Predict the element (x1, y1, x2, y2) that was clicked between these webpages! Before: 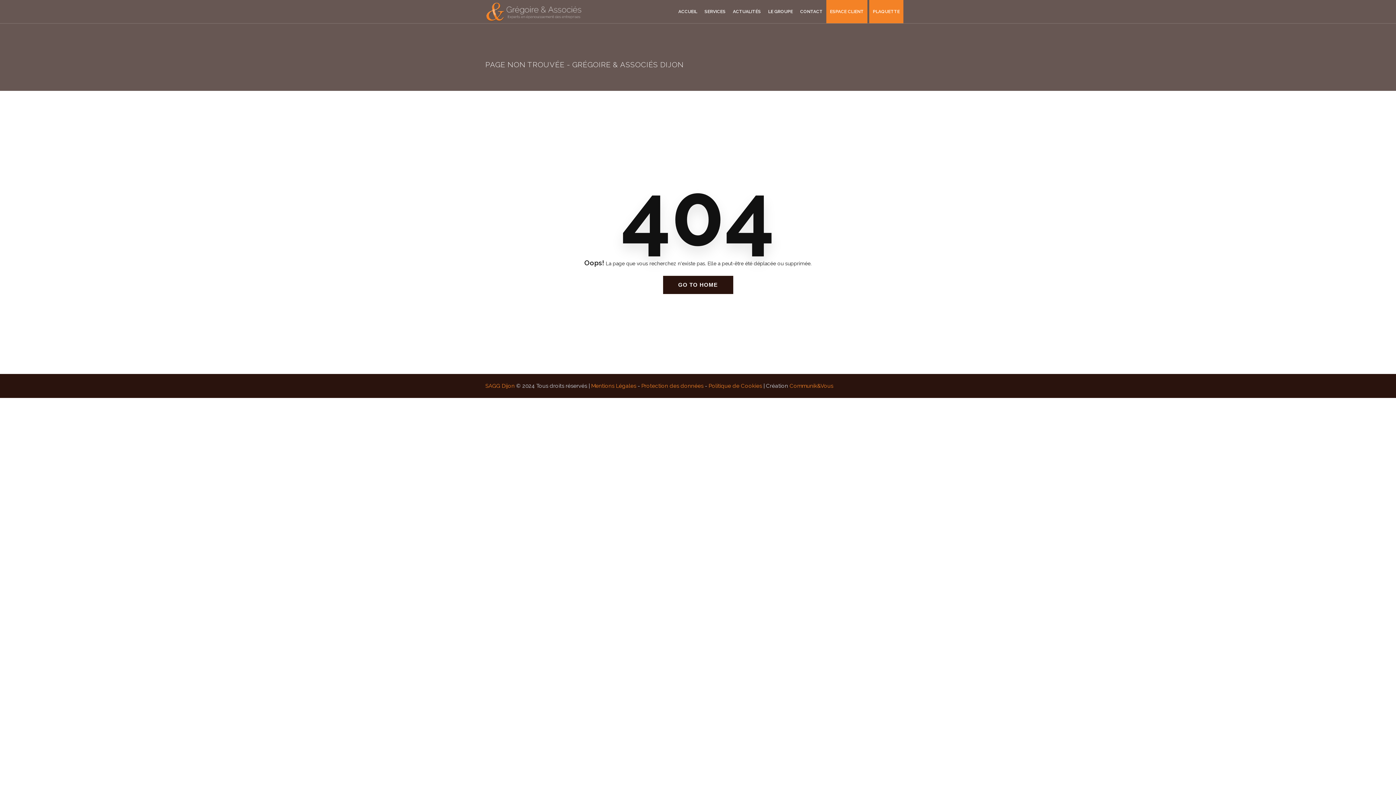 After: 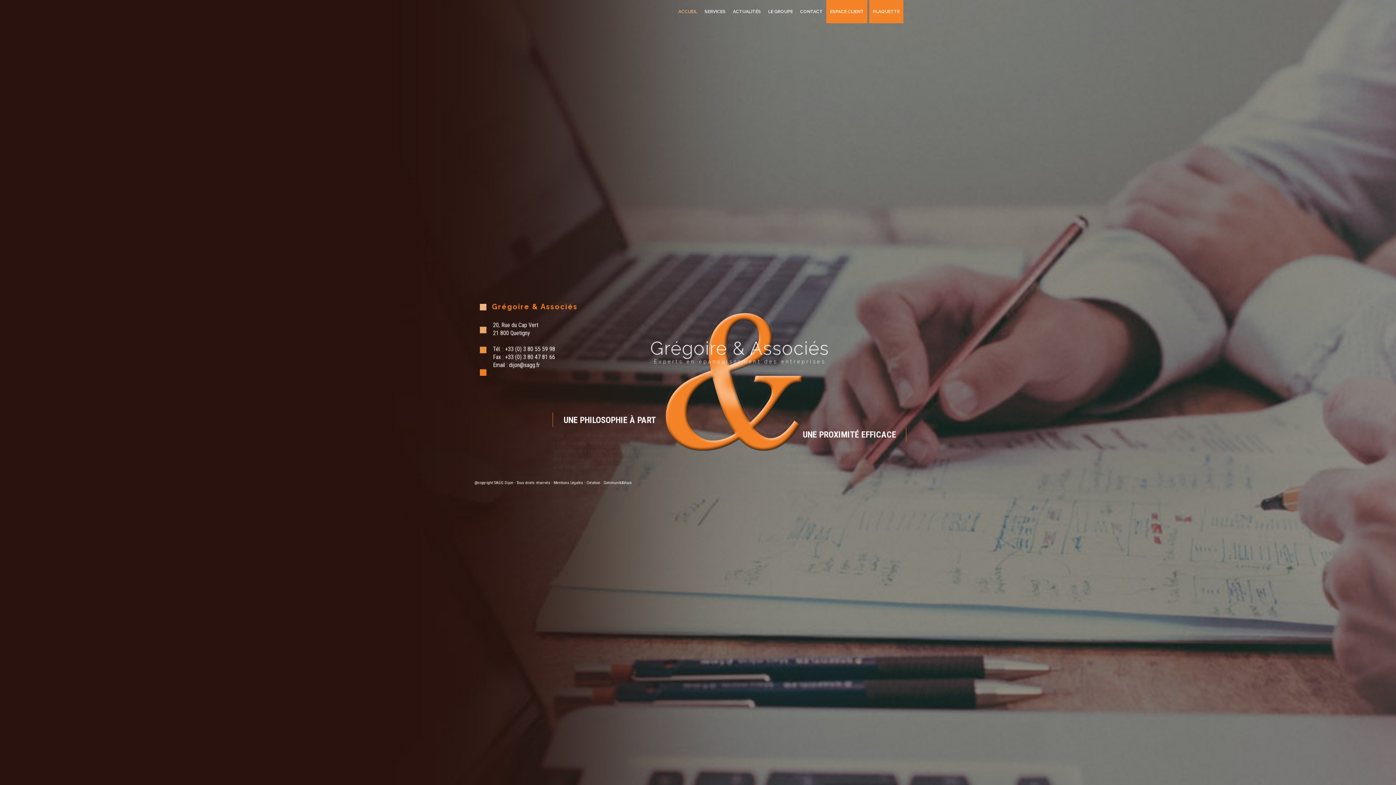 Action: label: ACCUEIL bbox: (674, 0, 701, 23)